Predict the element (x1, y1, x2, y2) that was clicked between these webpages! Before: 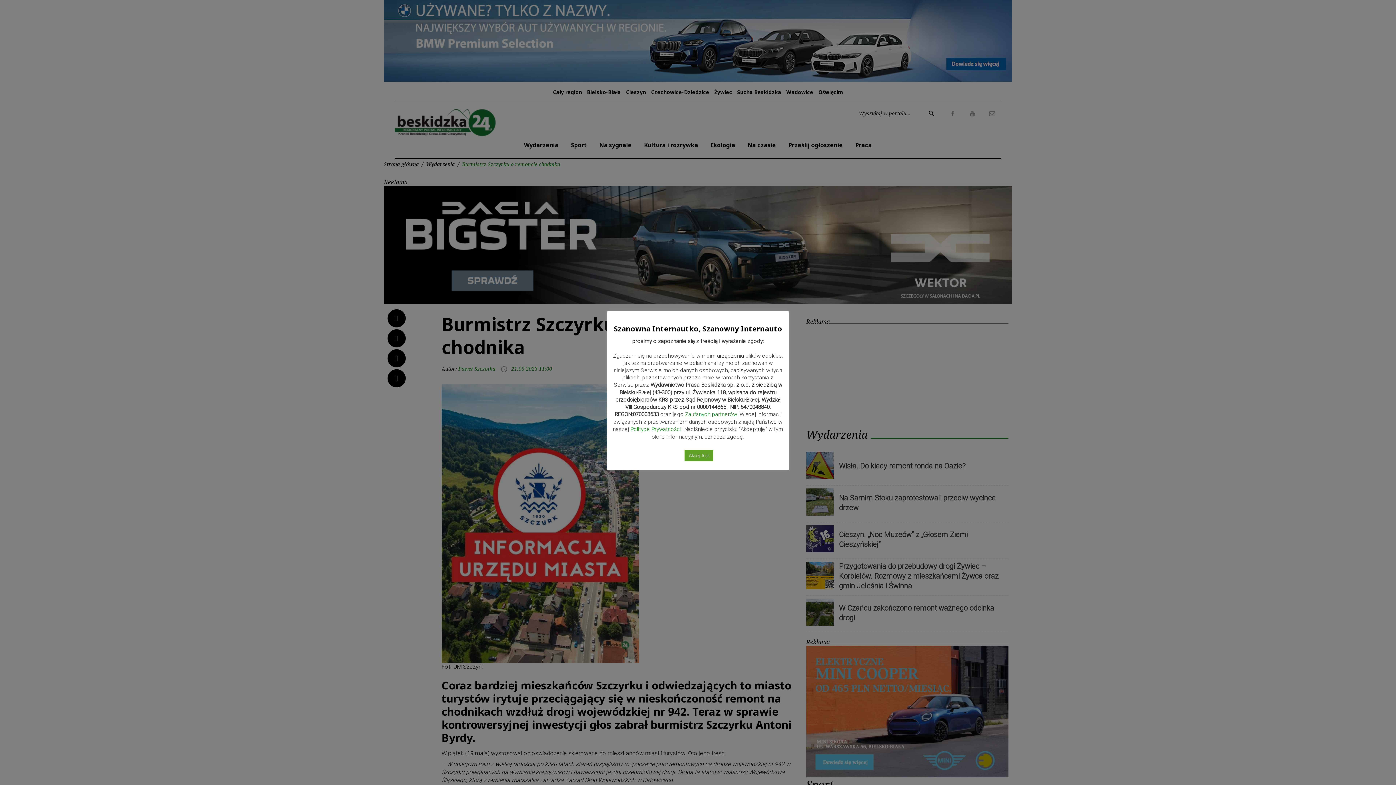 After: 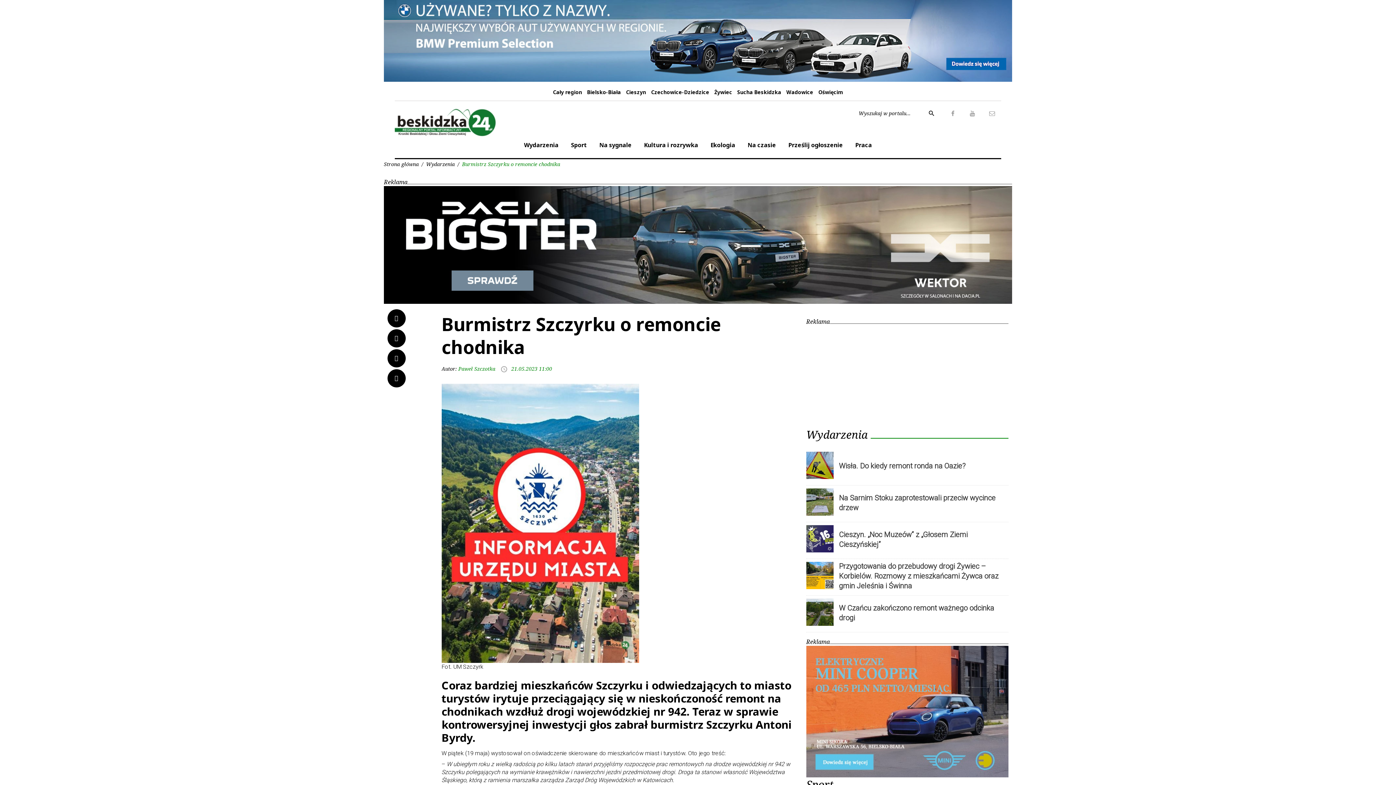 Action: label: Akceptuje bbox: (684, 450, 713, 461)